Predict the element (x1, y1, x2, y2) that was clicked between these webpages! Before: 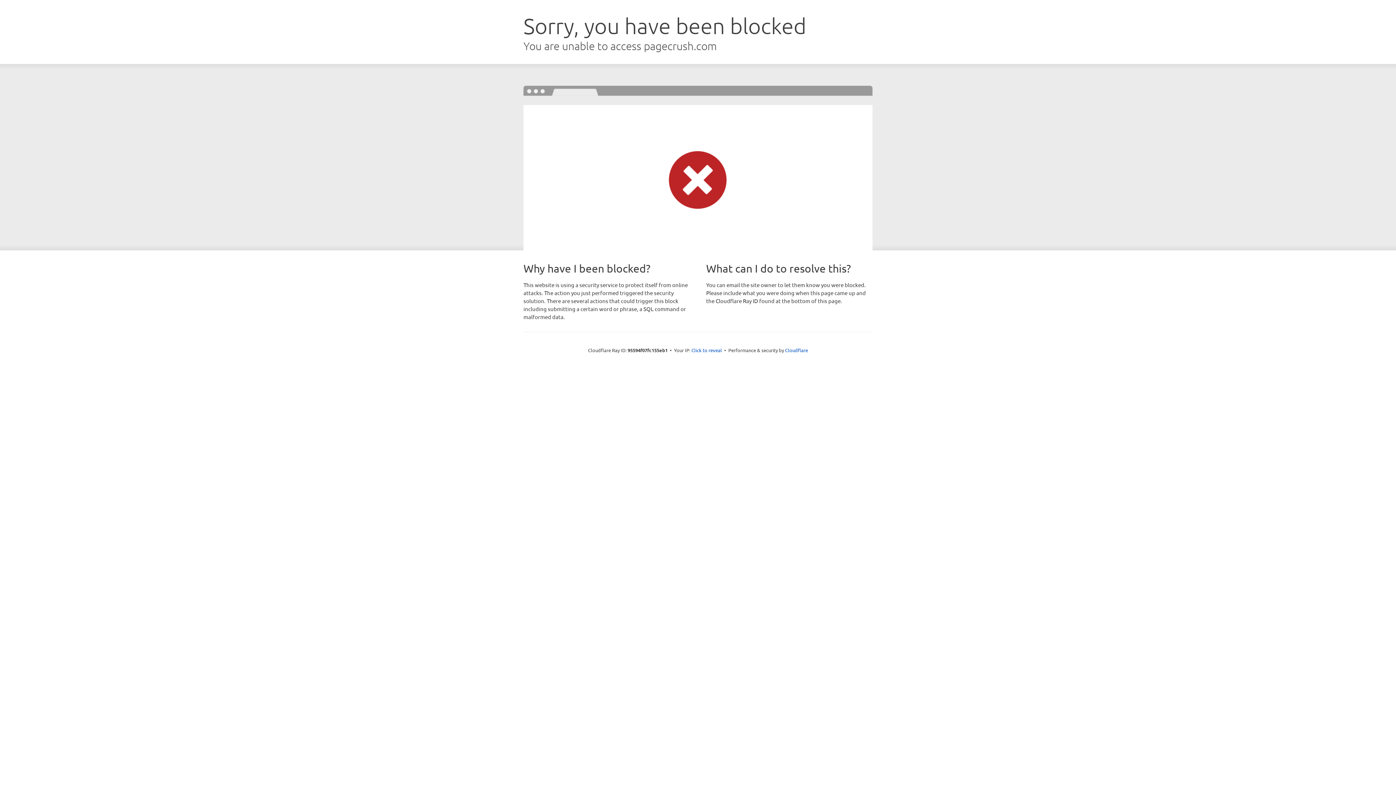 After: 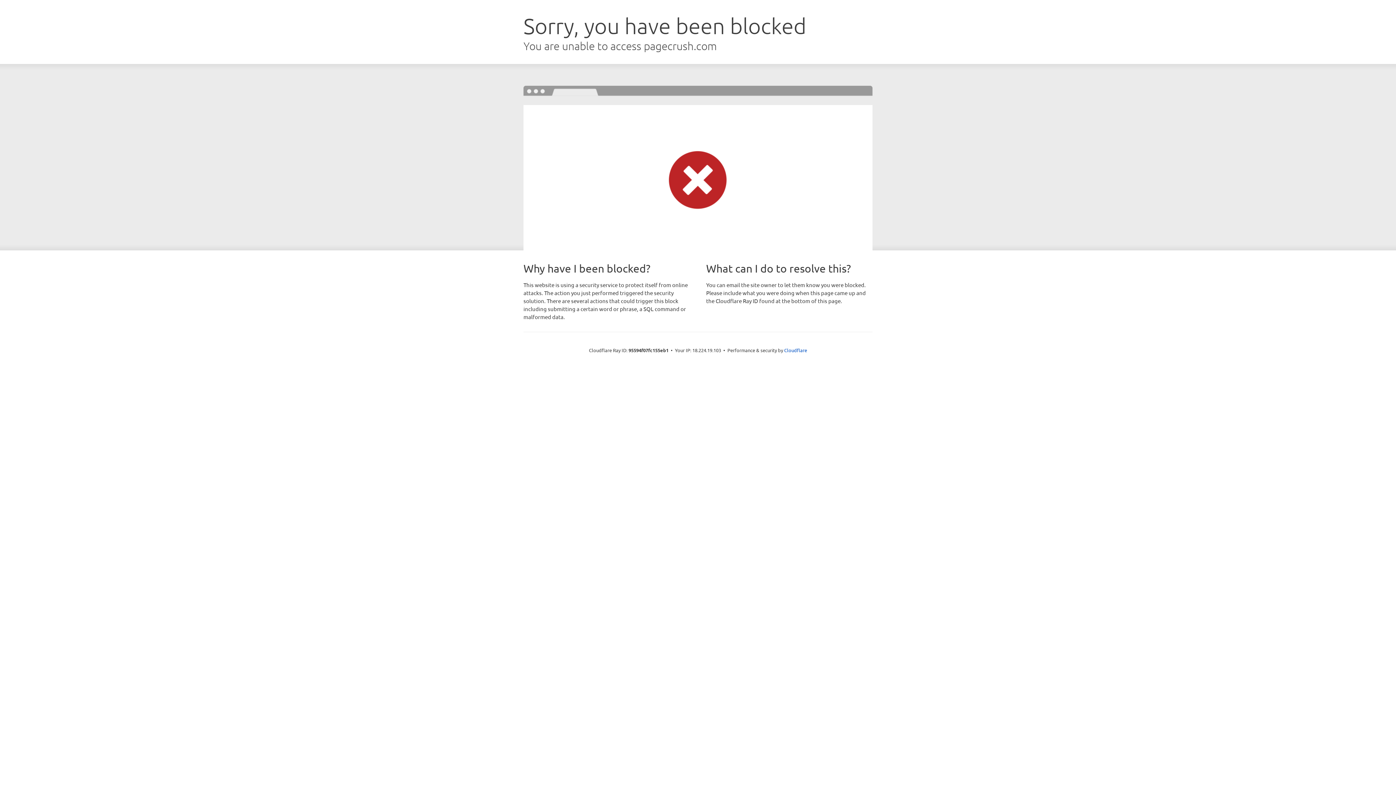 Action: bbox: (691, 346, 722, 353) label: Click to reveal